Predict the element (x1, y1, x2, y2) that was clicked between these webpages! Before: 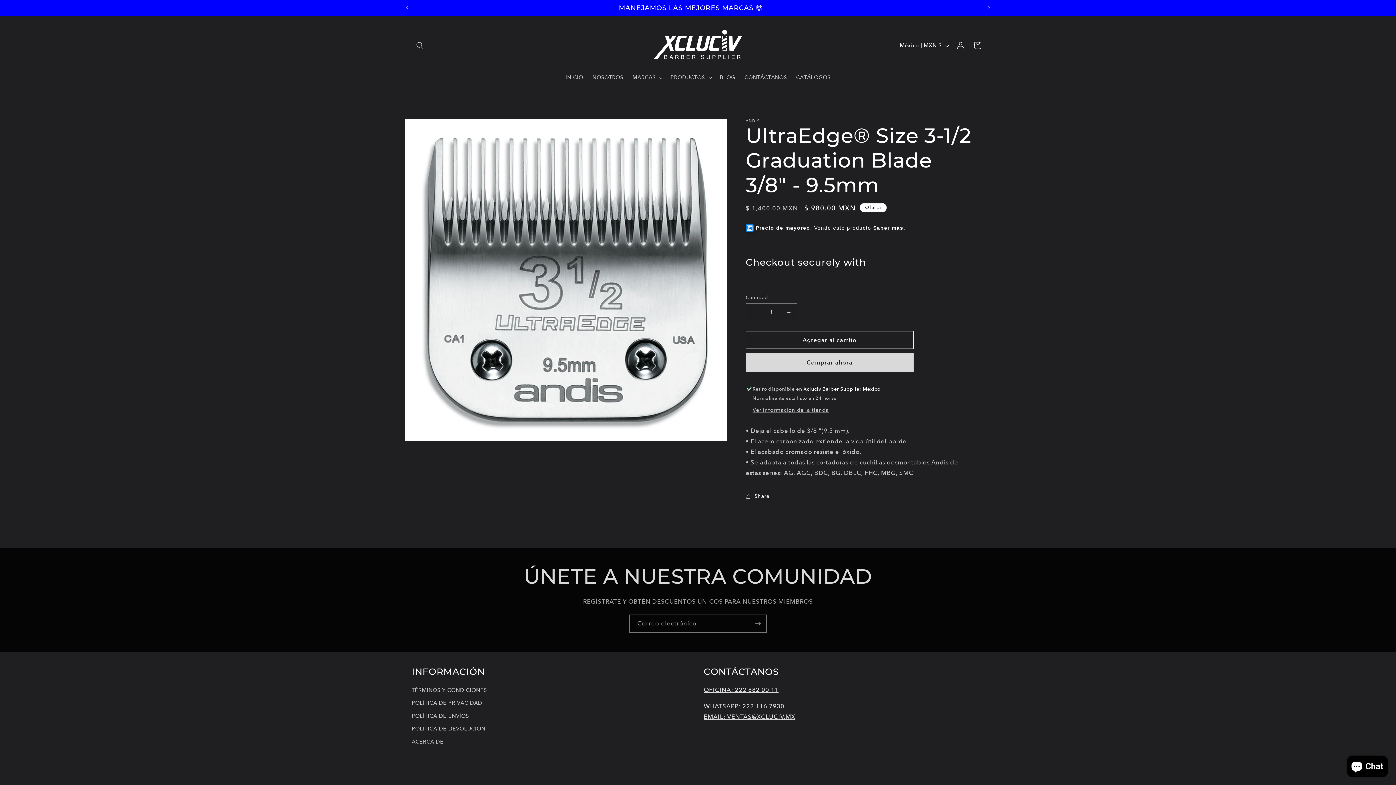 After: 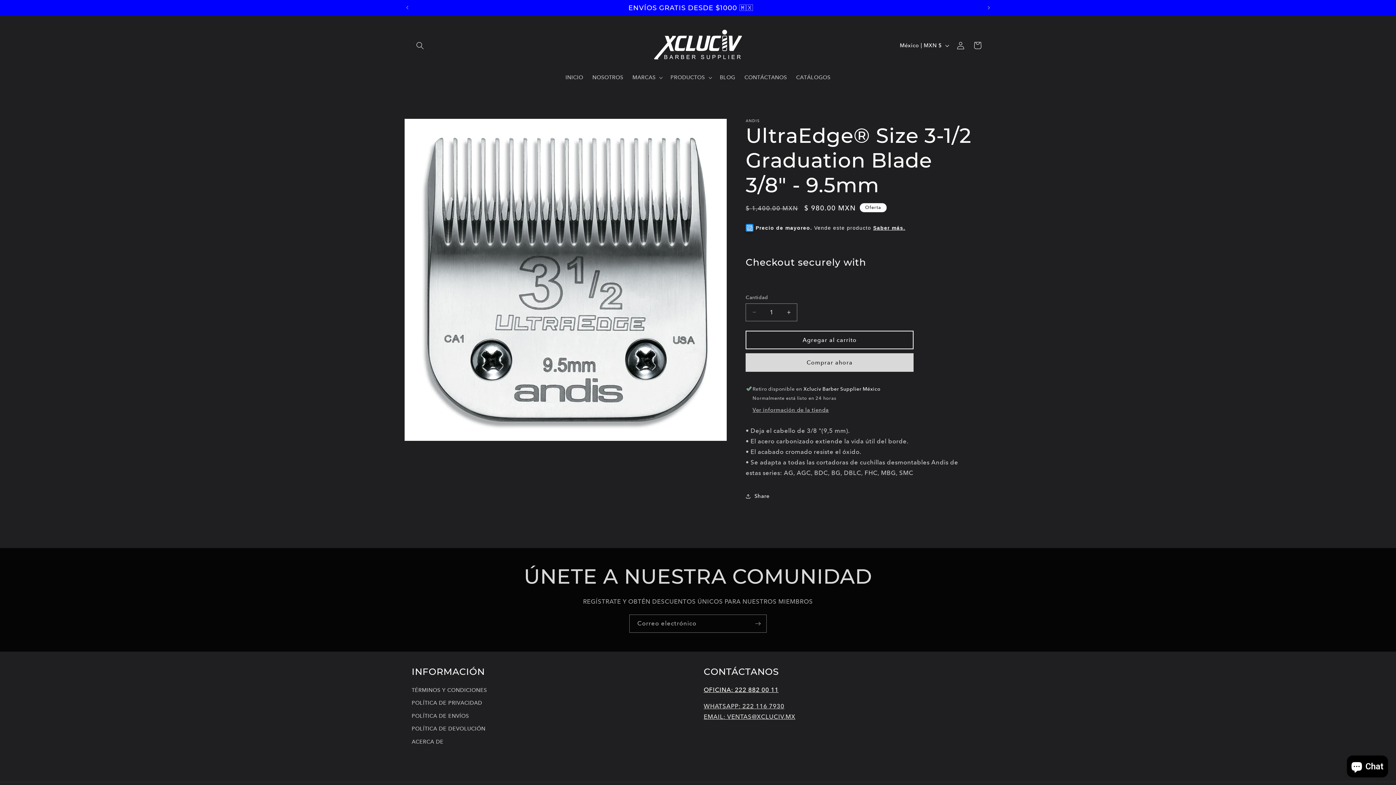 Action: label: OFICINA: 222 882 00 11 bbox: (703, 686, 778, 694)